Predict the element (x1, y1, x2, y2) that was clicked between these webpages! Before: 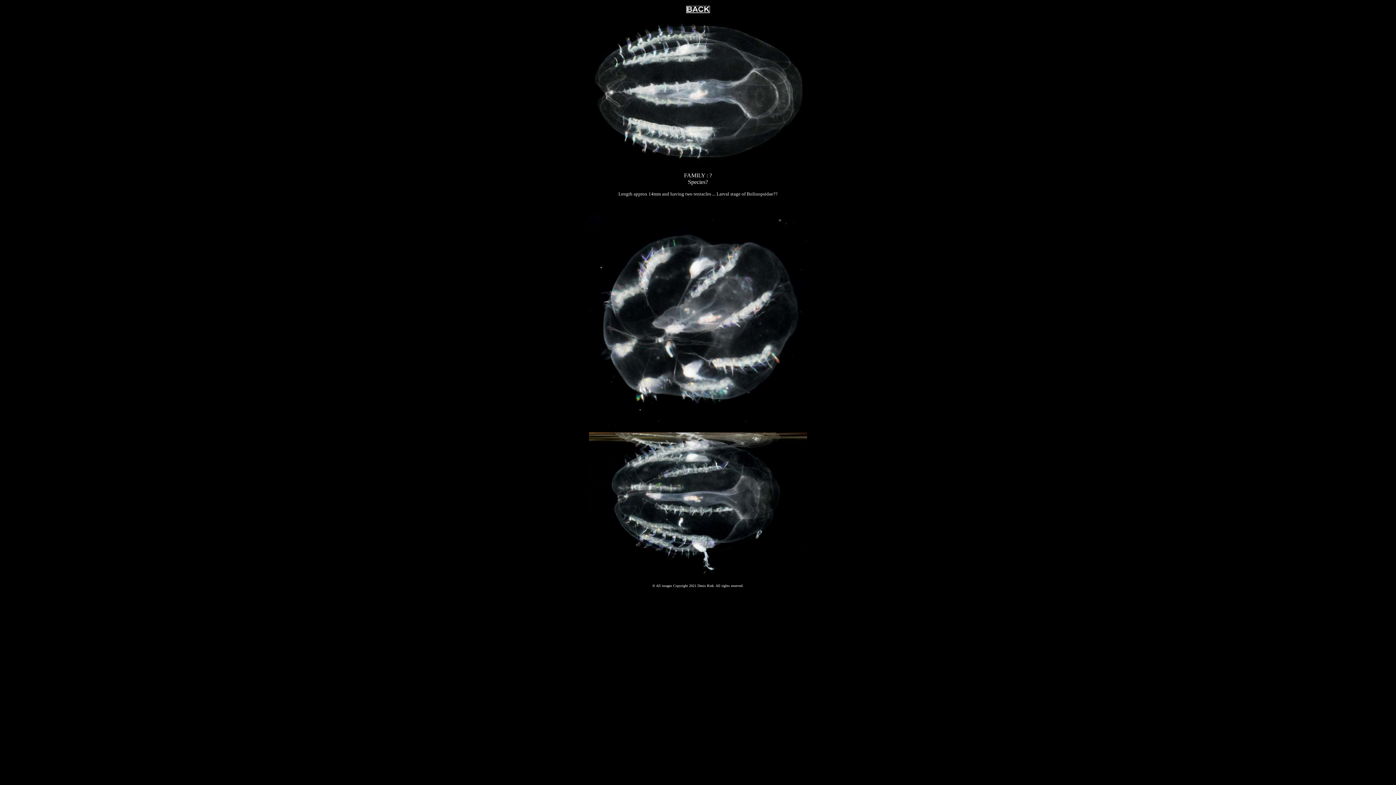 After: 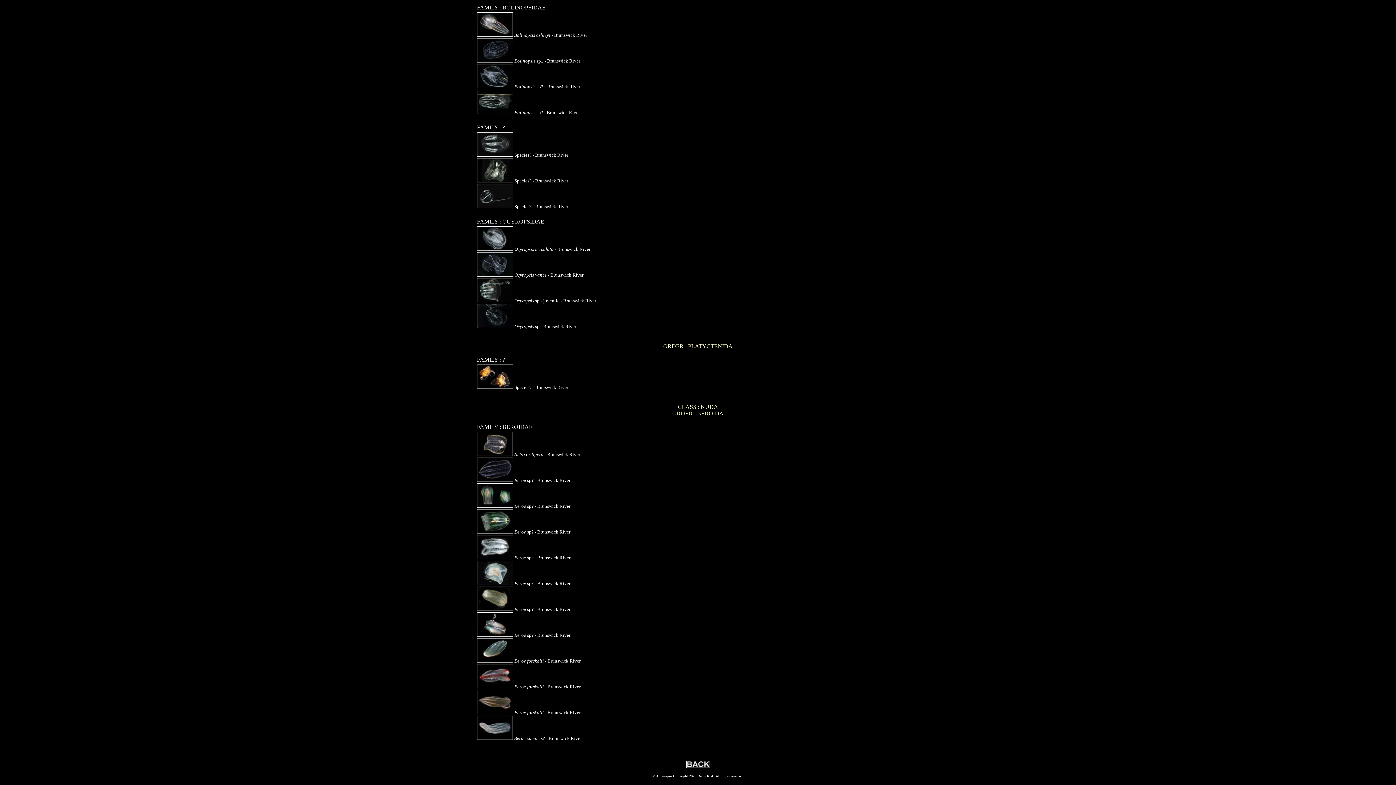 Action: bbox: (686, 8, 710, 14)